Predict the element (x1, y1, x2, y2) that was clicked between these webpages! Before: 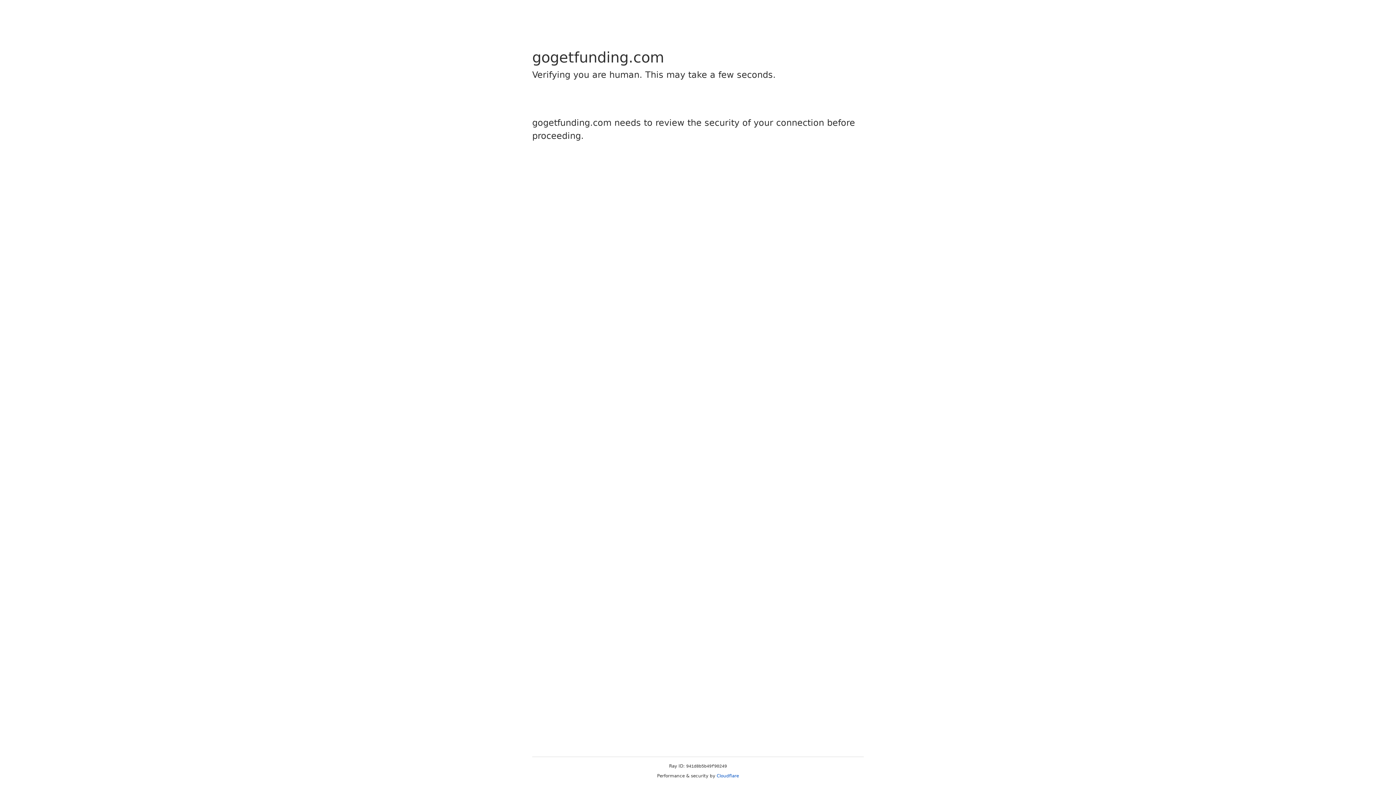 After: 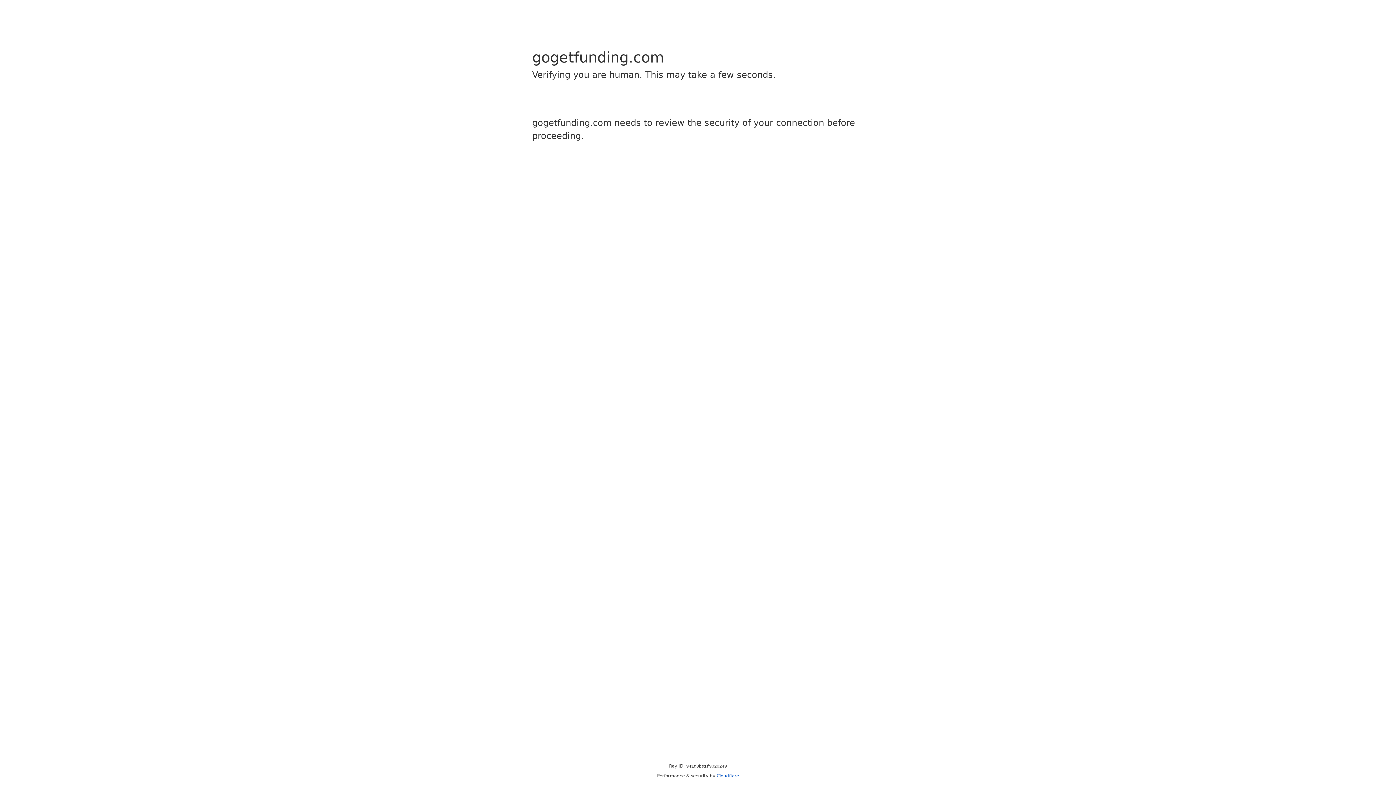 Action: label: Cloudflare bbox: (716, 773, 739, 778)